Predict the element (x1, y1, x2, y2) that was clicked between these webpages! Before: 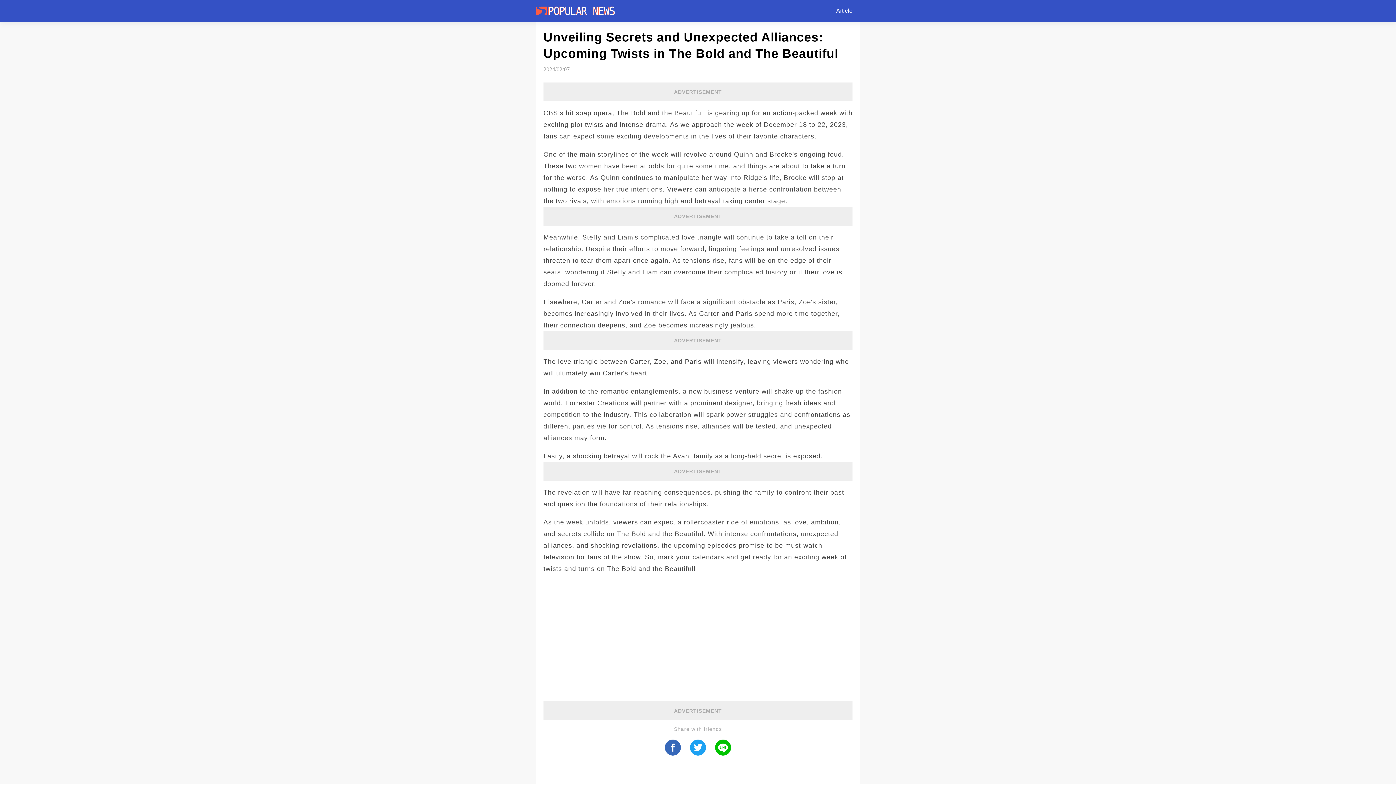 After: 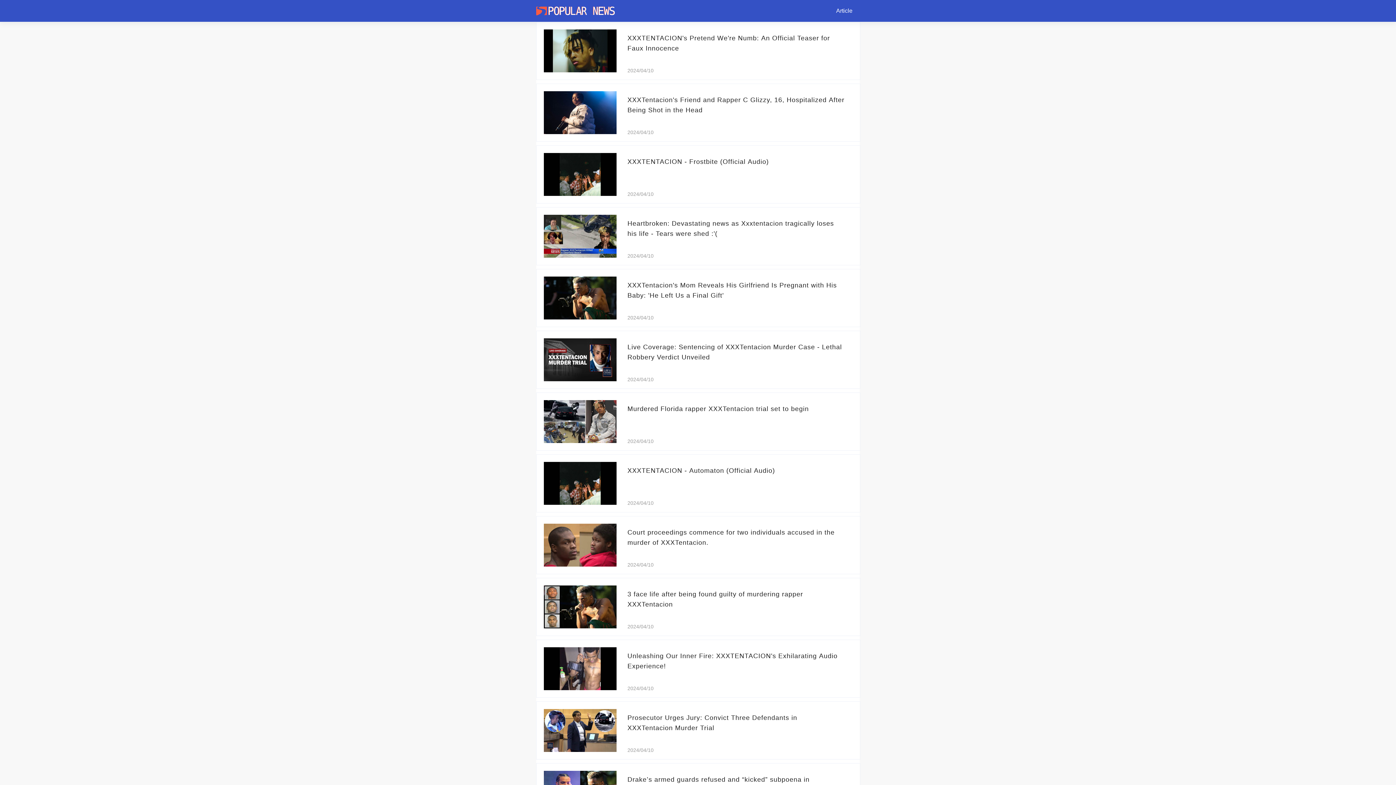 Action: bbox: (829, 0, 860, 21) label: Article